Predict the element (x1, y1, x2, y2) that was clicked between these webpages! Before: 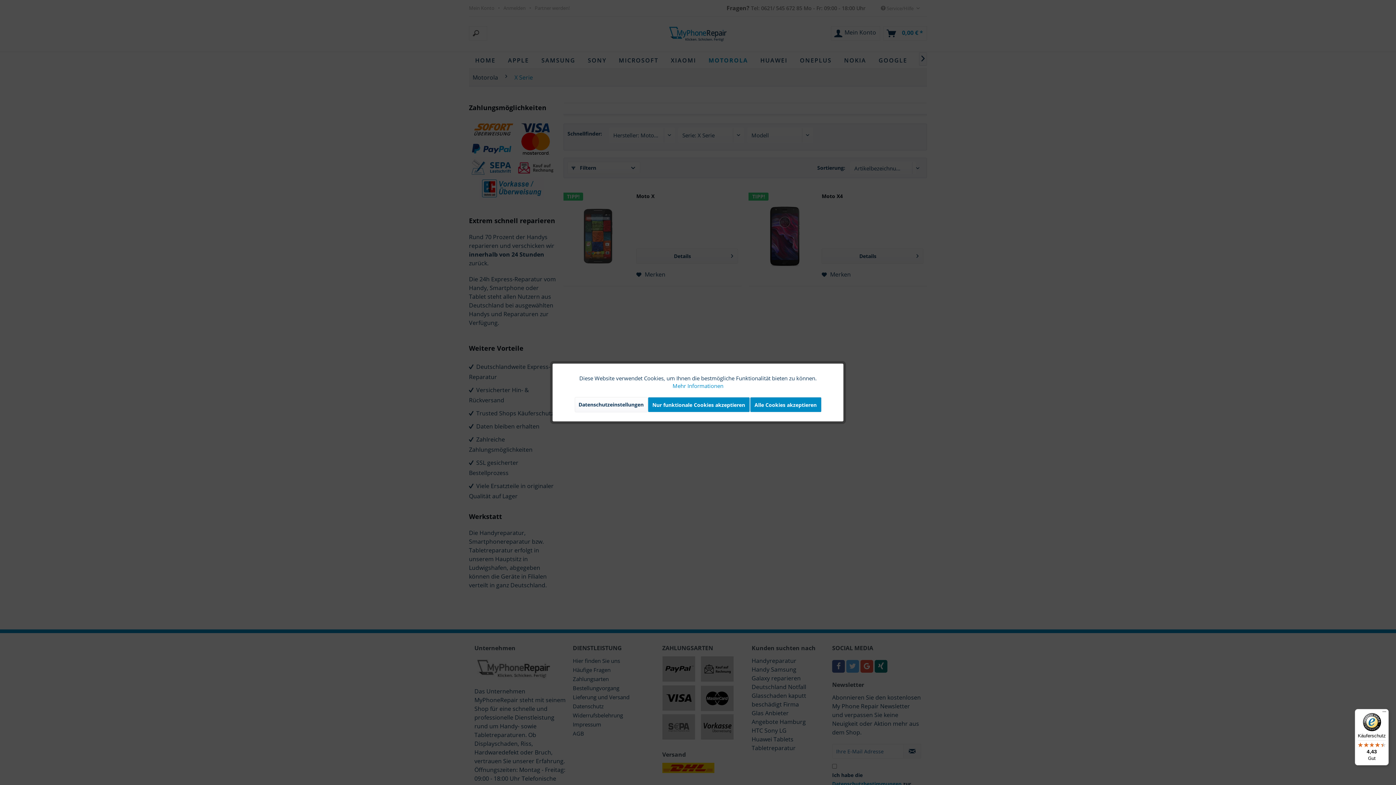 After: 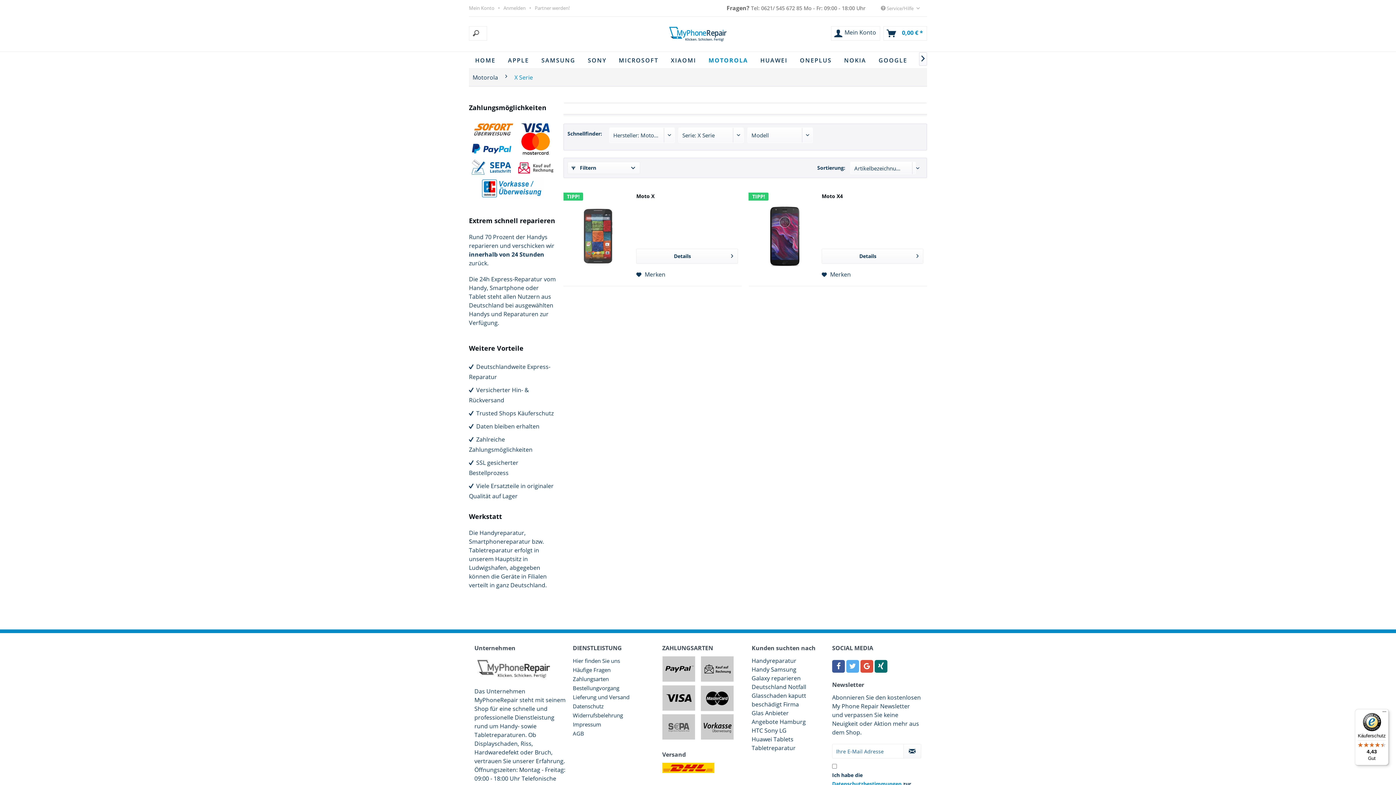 Action: bbox: (647, 397, 750, 412) label: Nur funktionale Cookies akzeptieren